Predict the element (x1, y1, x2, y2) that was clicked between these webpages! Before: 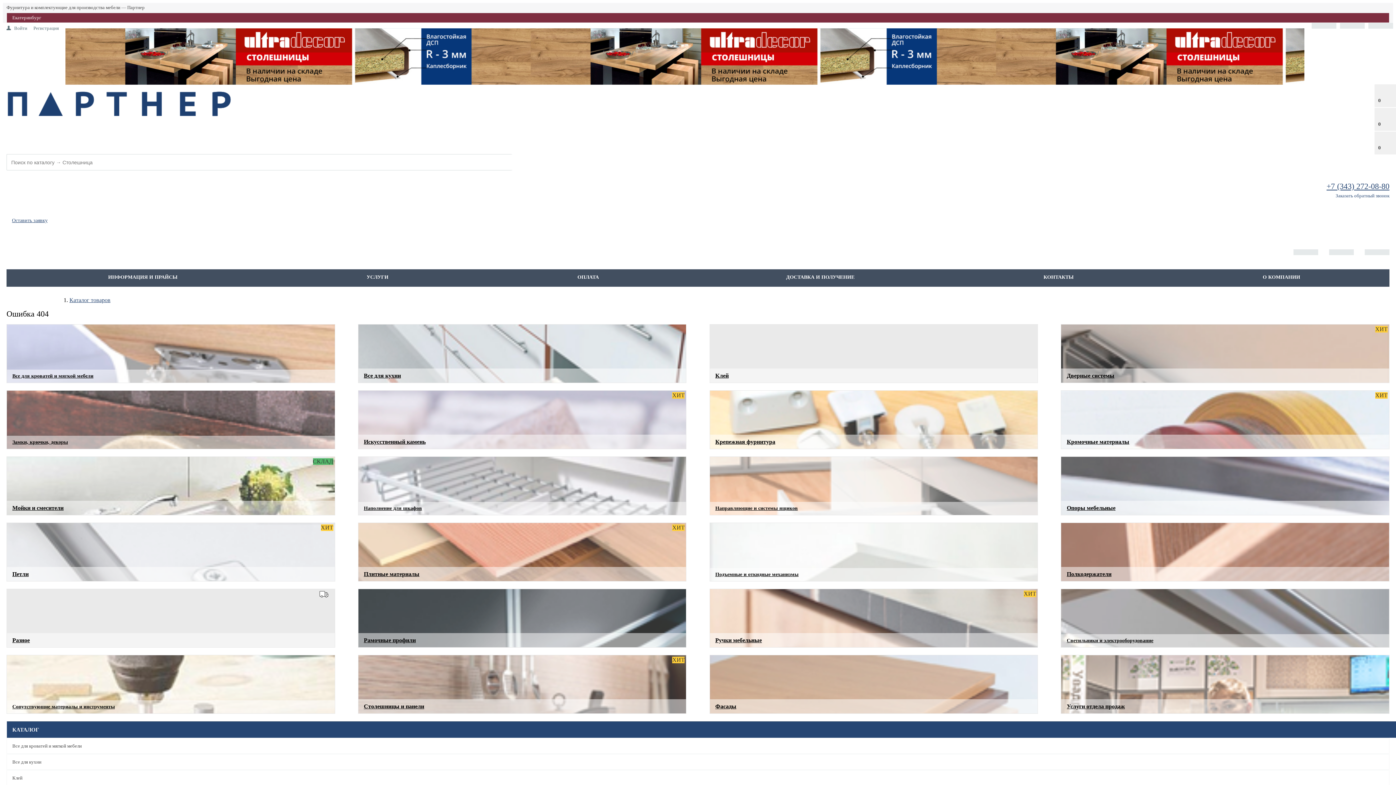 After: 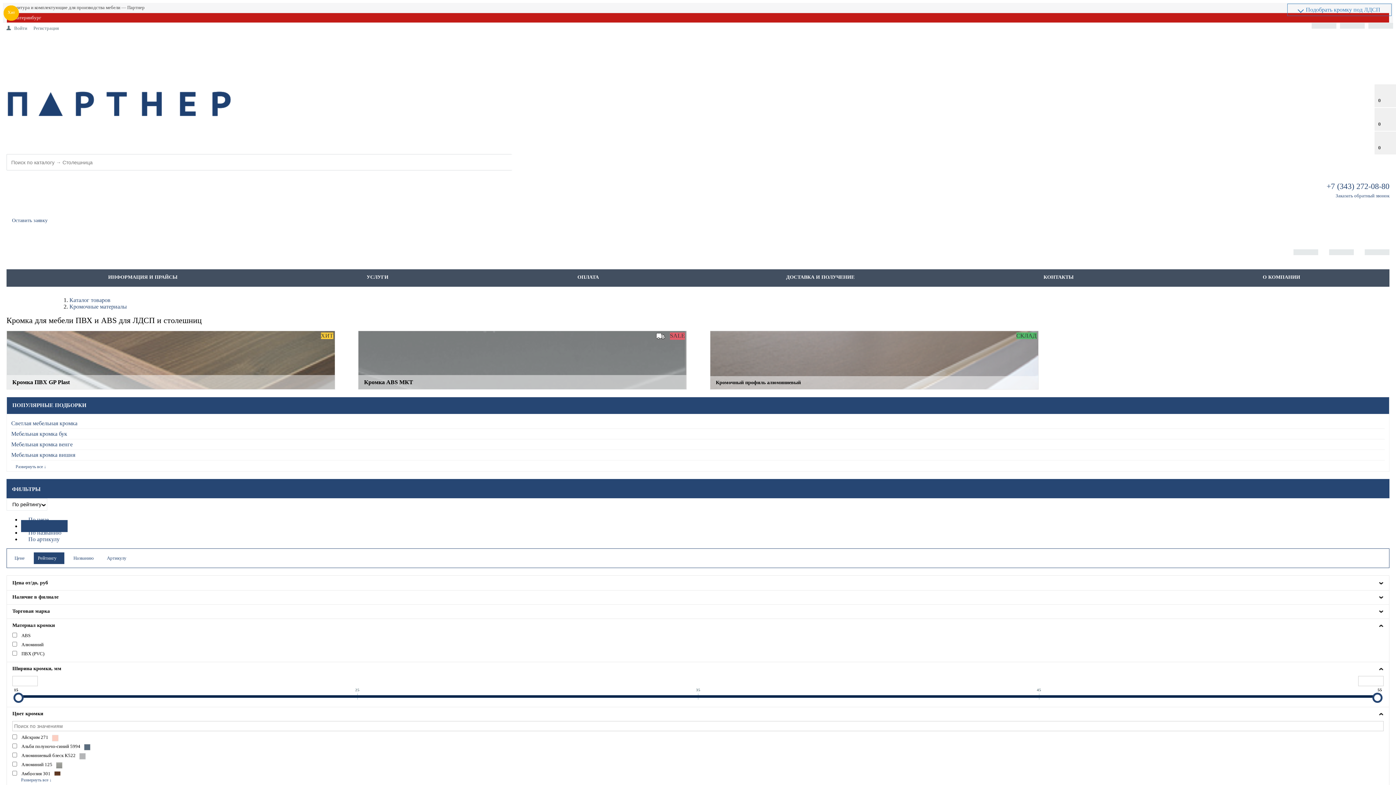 Action: bbox: (1061, 390, 1389, 449) label: Кромочные материалы